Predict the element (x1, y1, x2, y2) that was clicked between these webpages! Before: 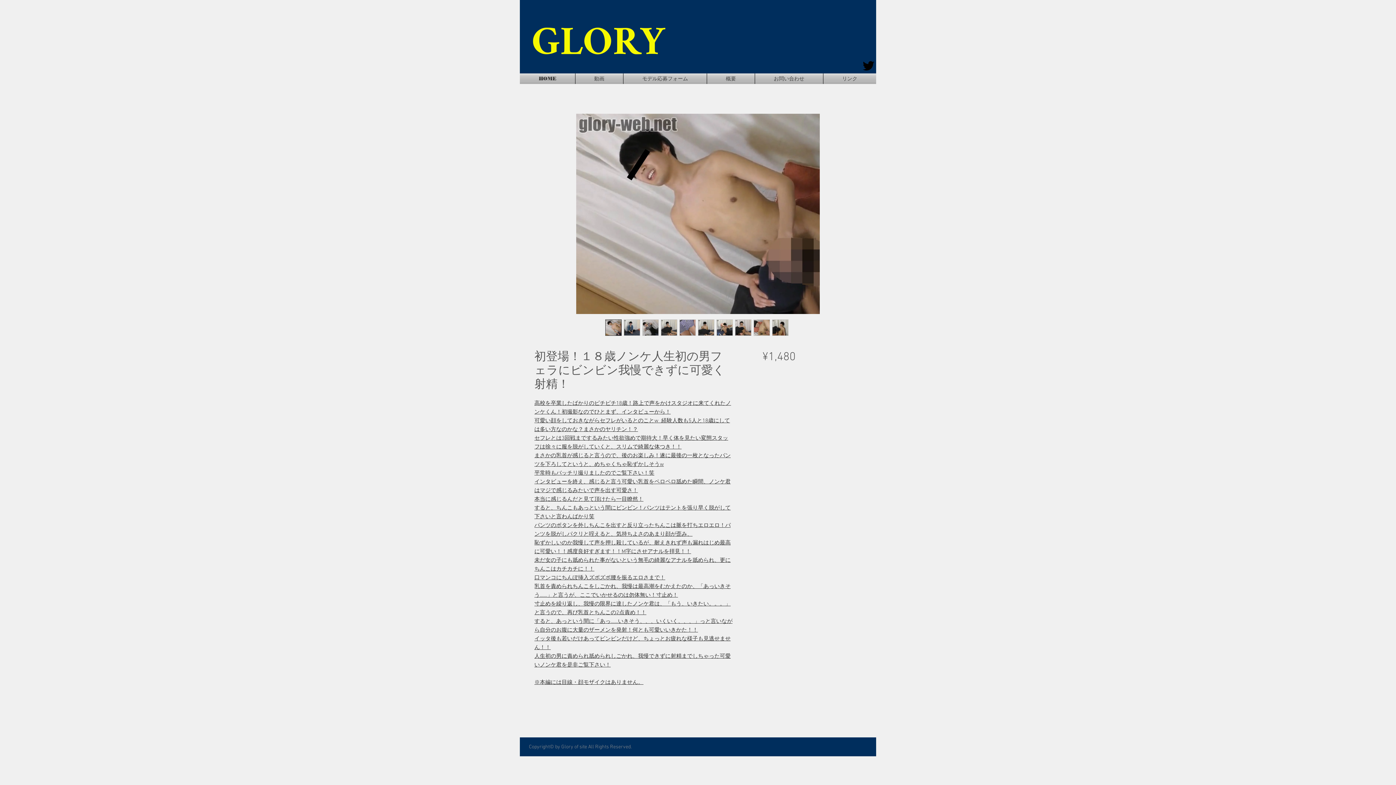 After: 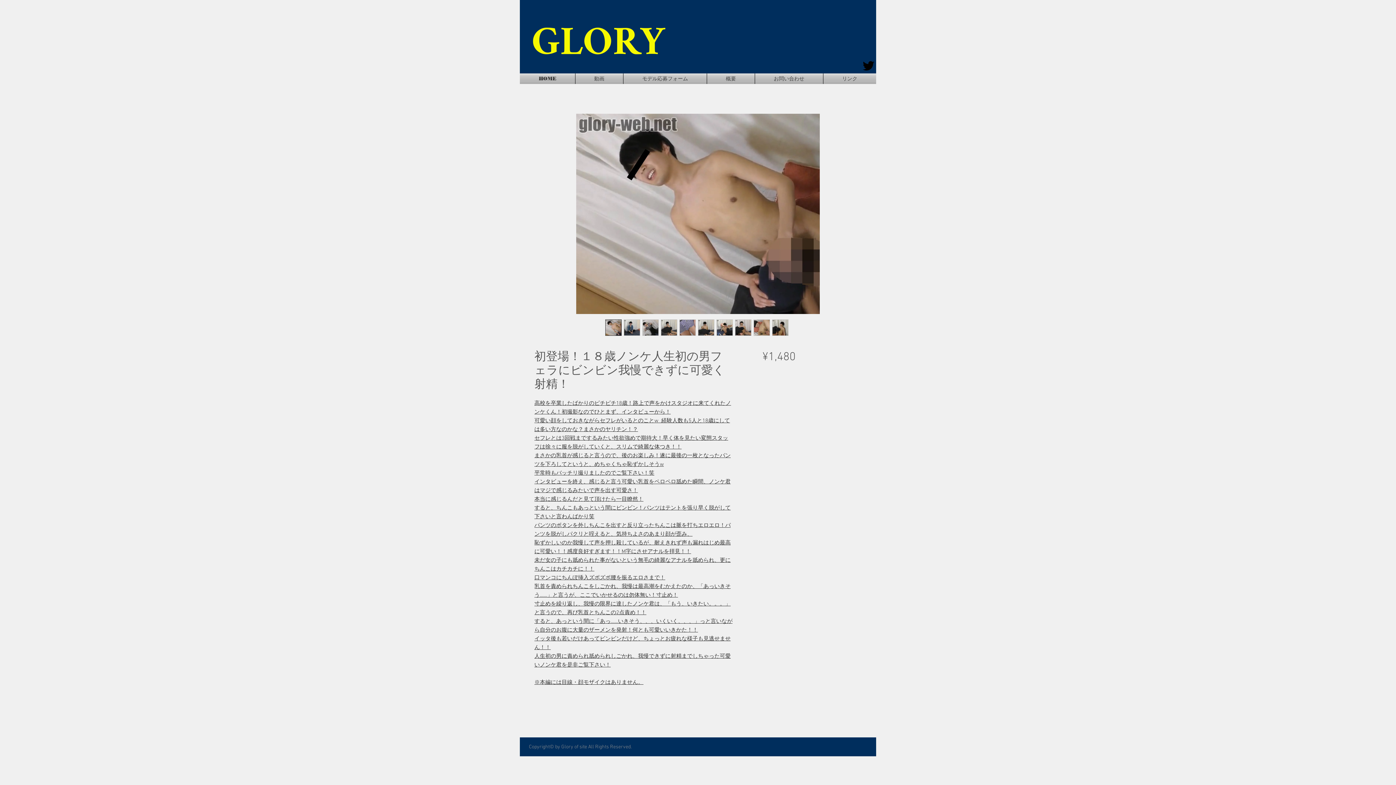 Action: bbox: (624, 319, 640, 336)